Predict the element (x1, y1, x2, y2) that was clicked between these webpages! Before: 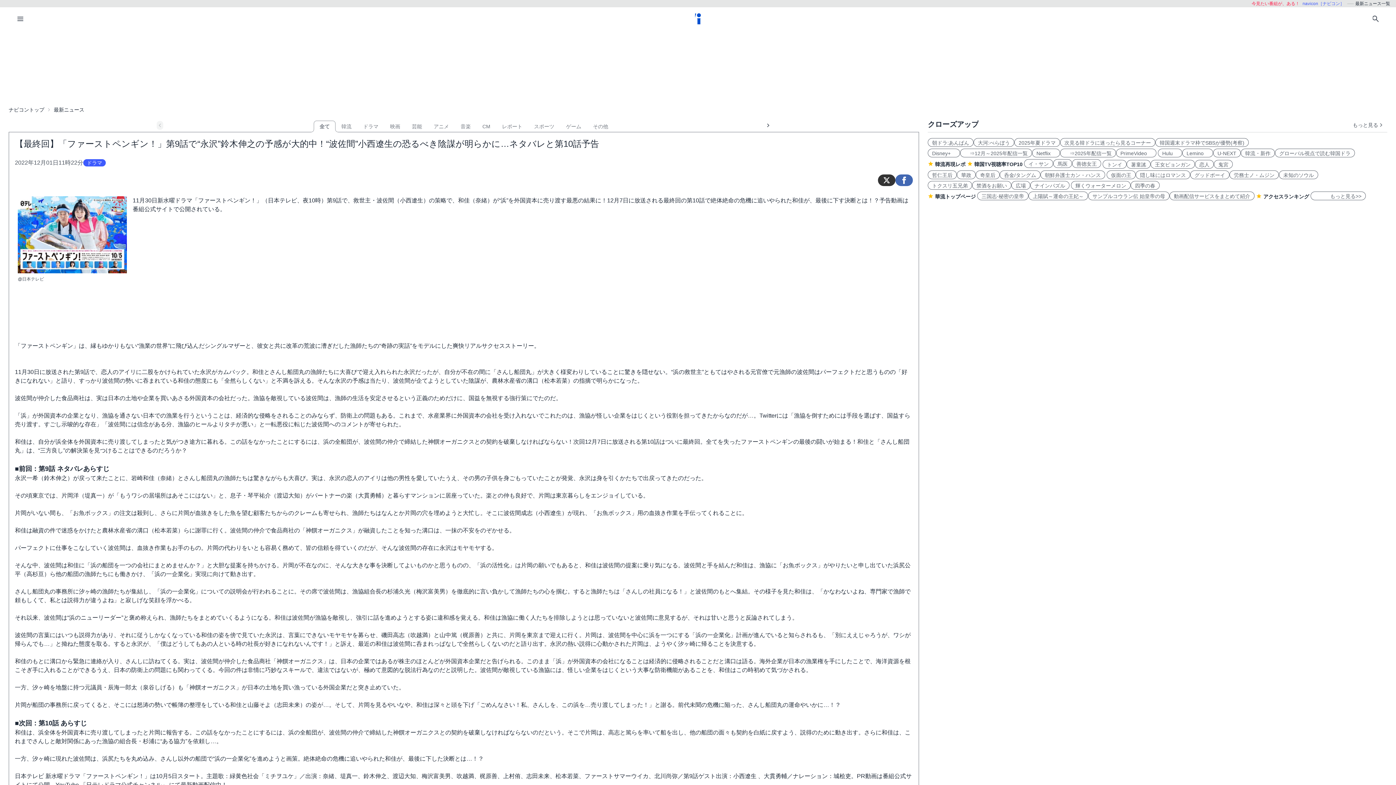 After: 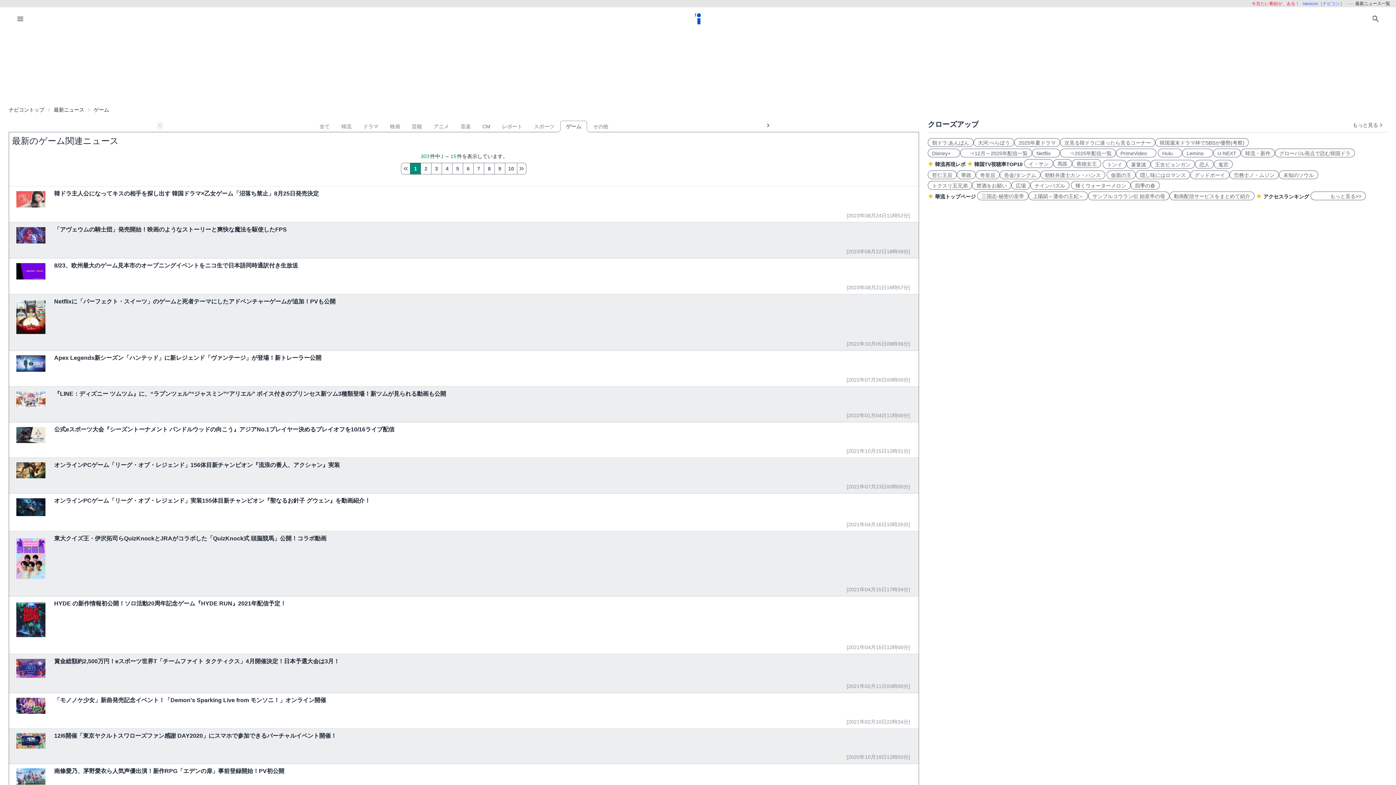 Action: label: ゲーム bbox: (560, 120, 587, 132)